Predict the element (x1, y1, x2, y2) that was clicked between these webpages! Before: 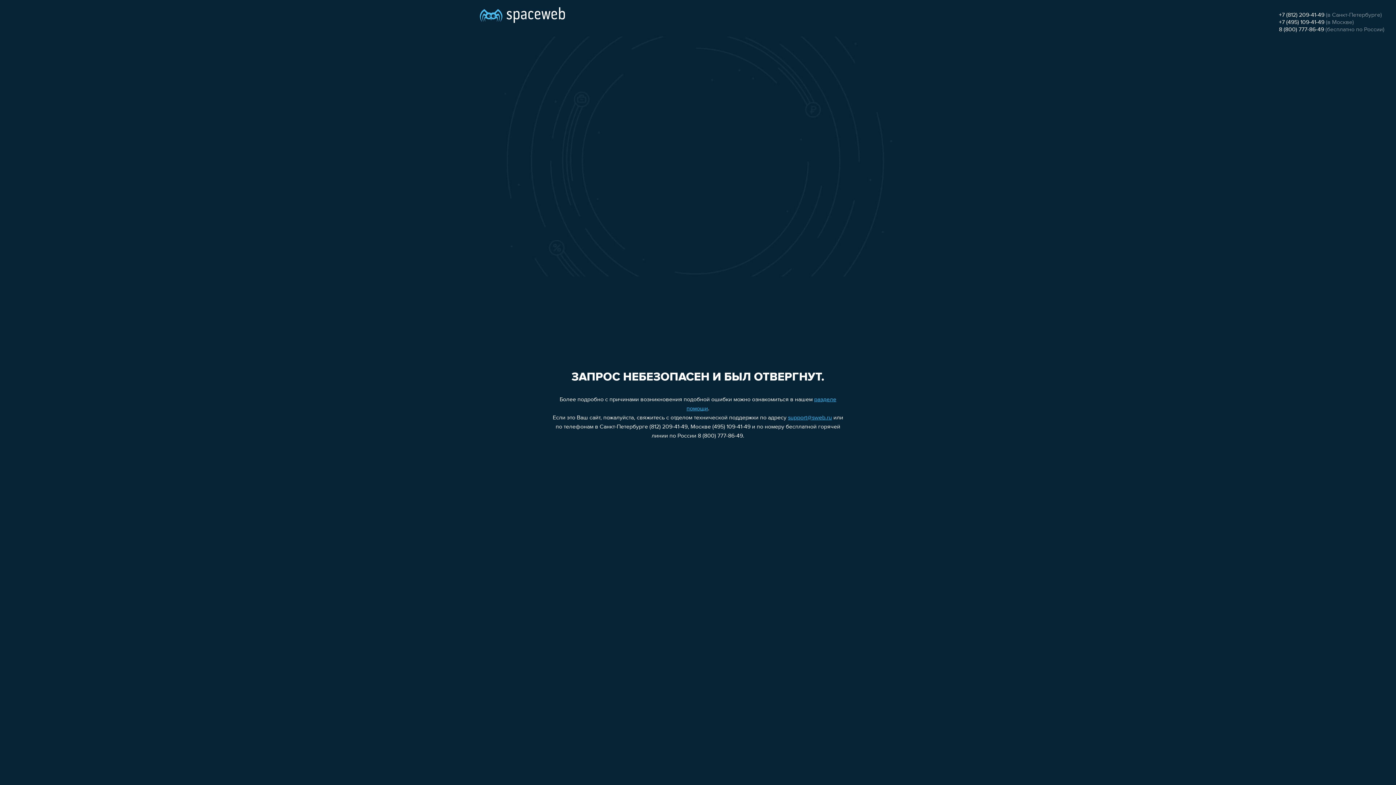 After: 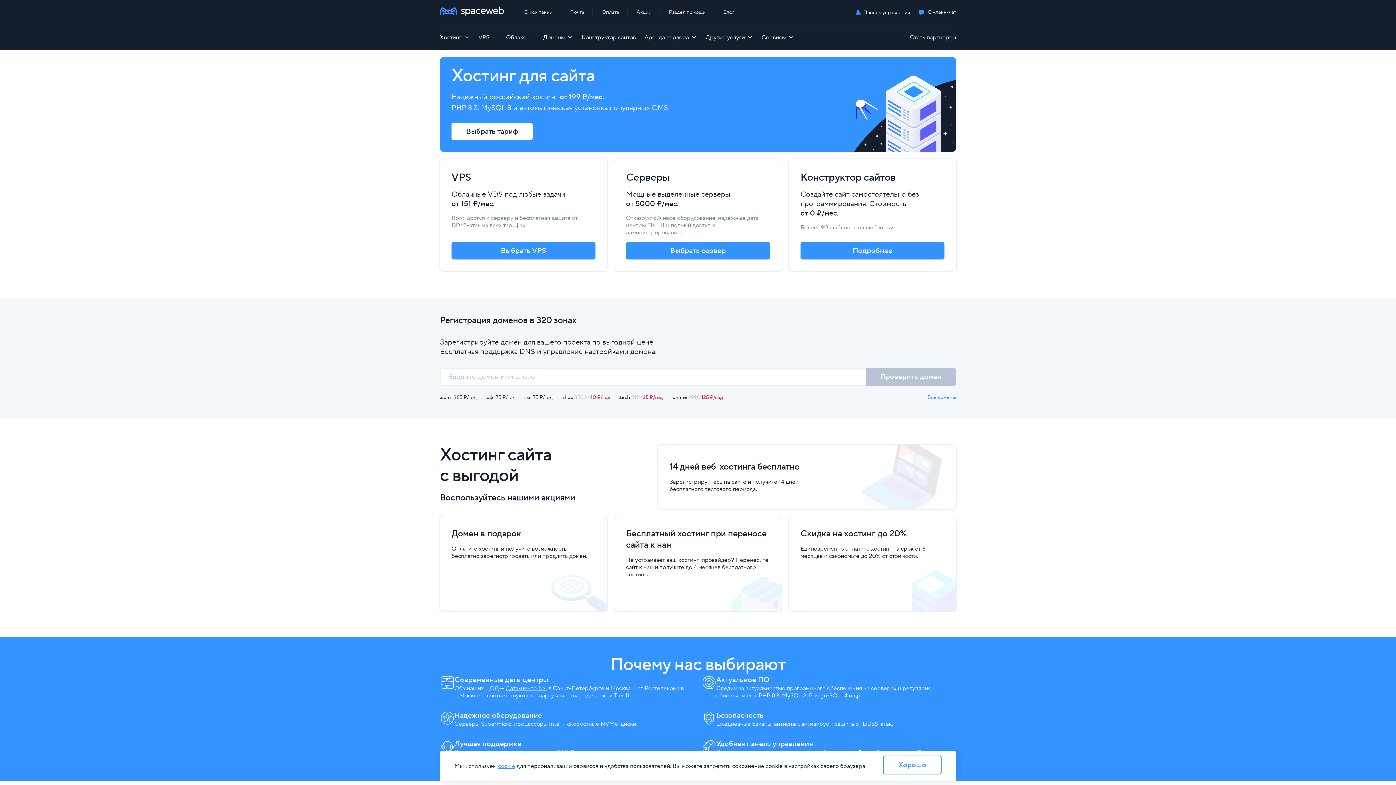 Action: bbox: (480, 0, 565, 25)